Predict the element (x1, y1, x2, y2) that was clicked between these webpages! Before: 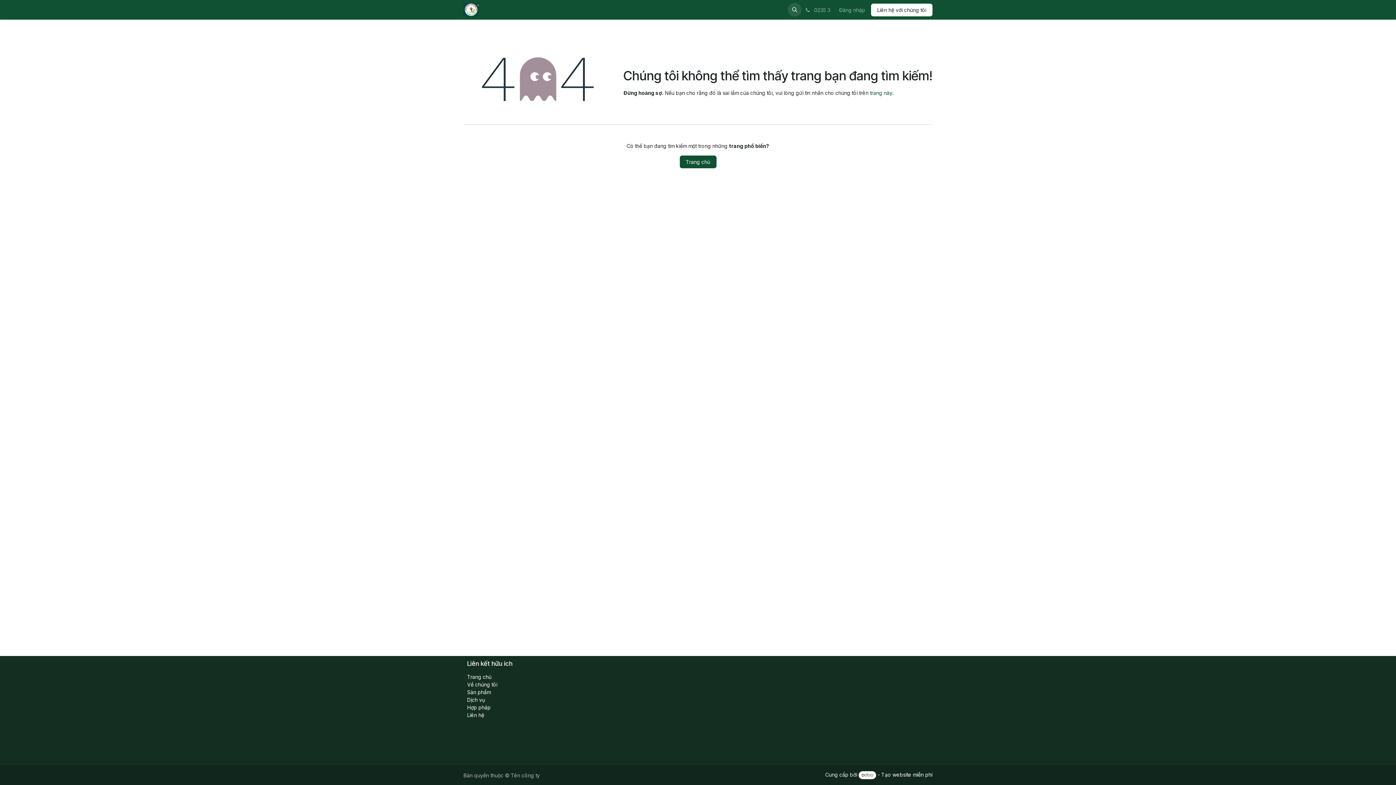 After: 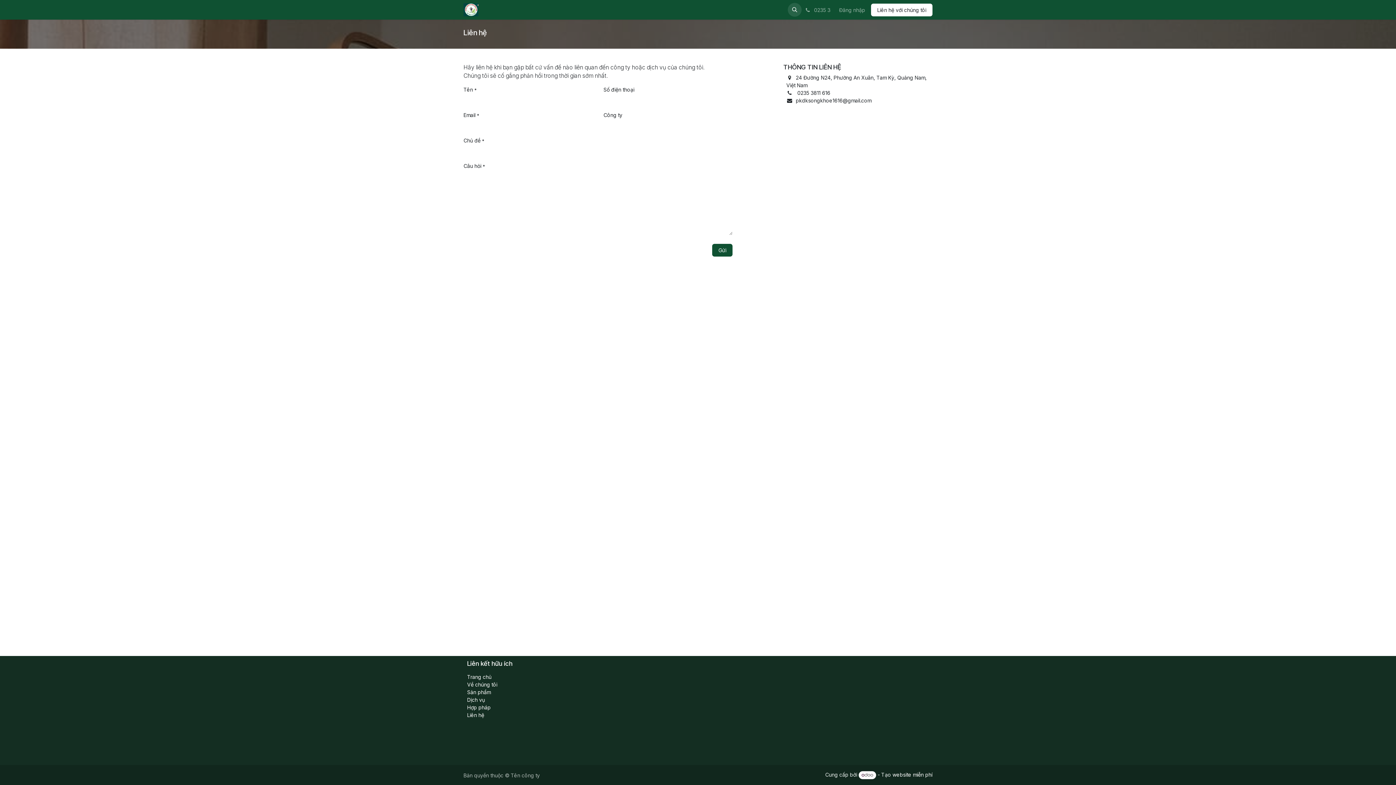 Action: label: Liên hệ với chúng tôi bbox: (871, 3, 932, 16)